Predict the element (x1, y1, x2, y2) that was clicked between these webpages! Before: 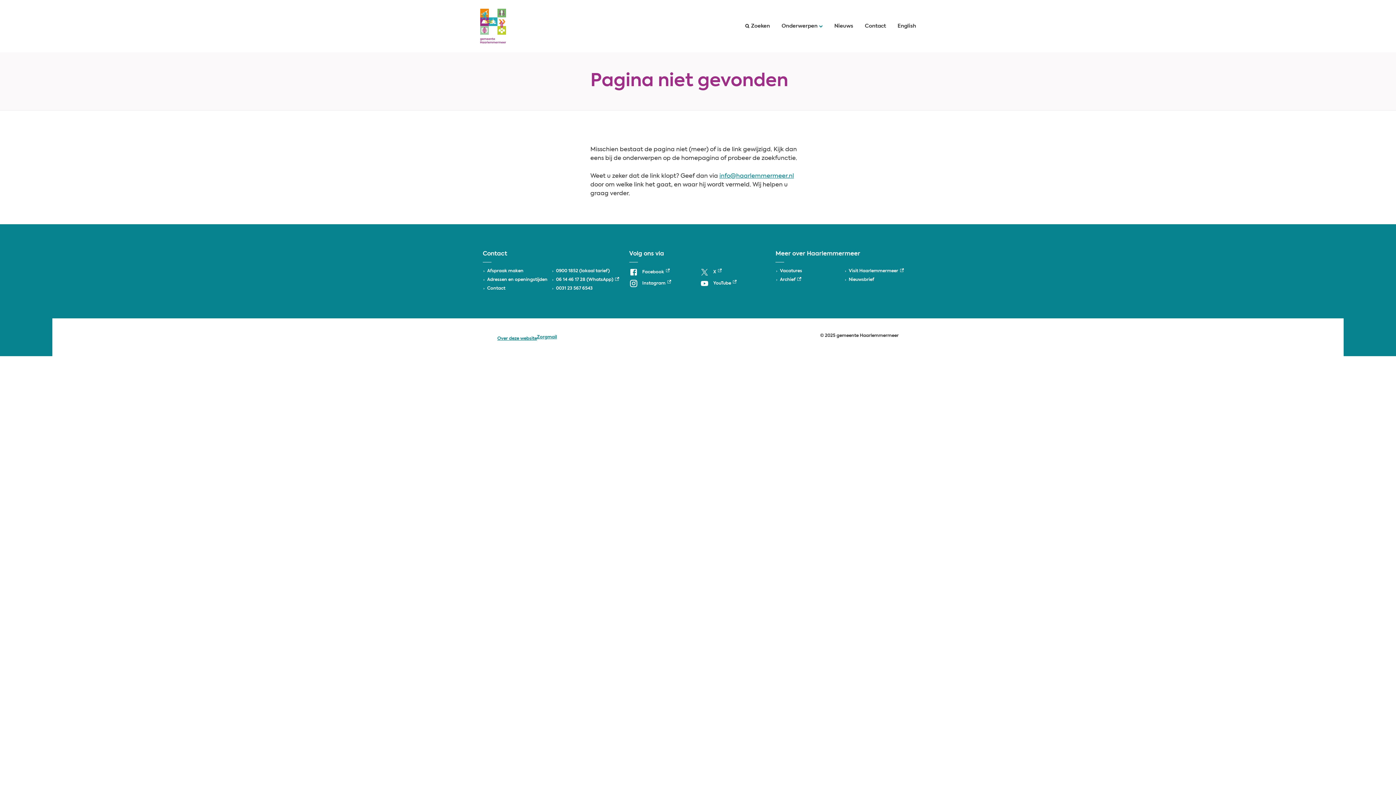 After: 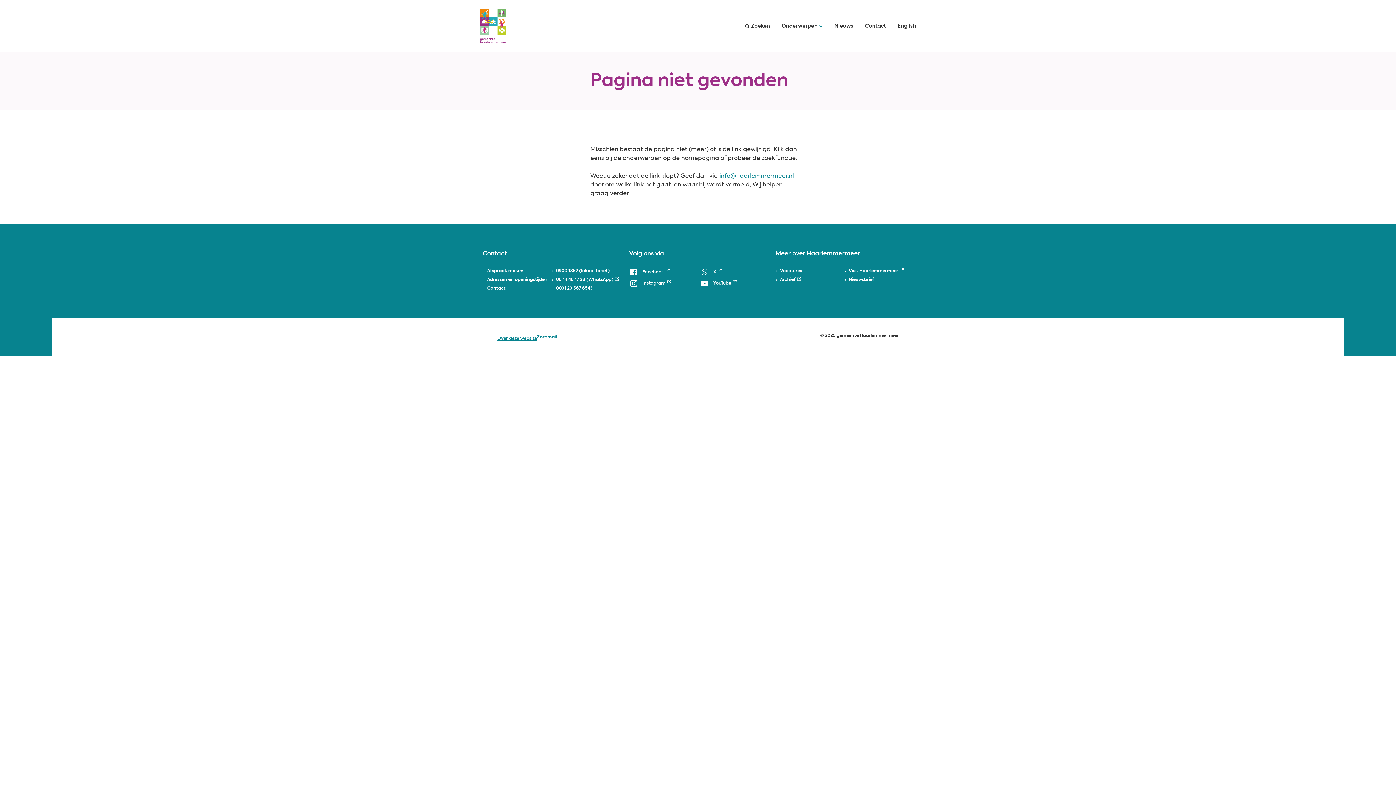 Action: bbox: (719, 173, 794, 179) label: info@haarlemmermeer.nl